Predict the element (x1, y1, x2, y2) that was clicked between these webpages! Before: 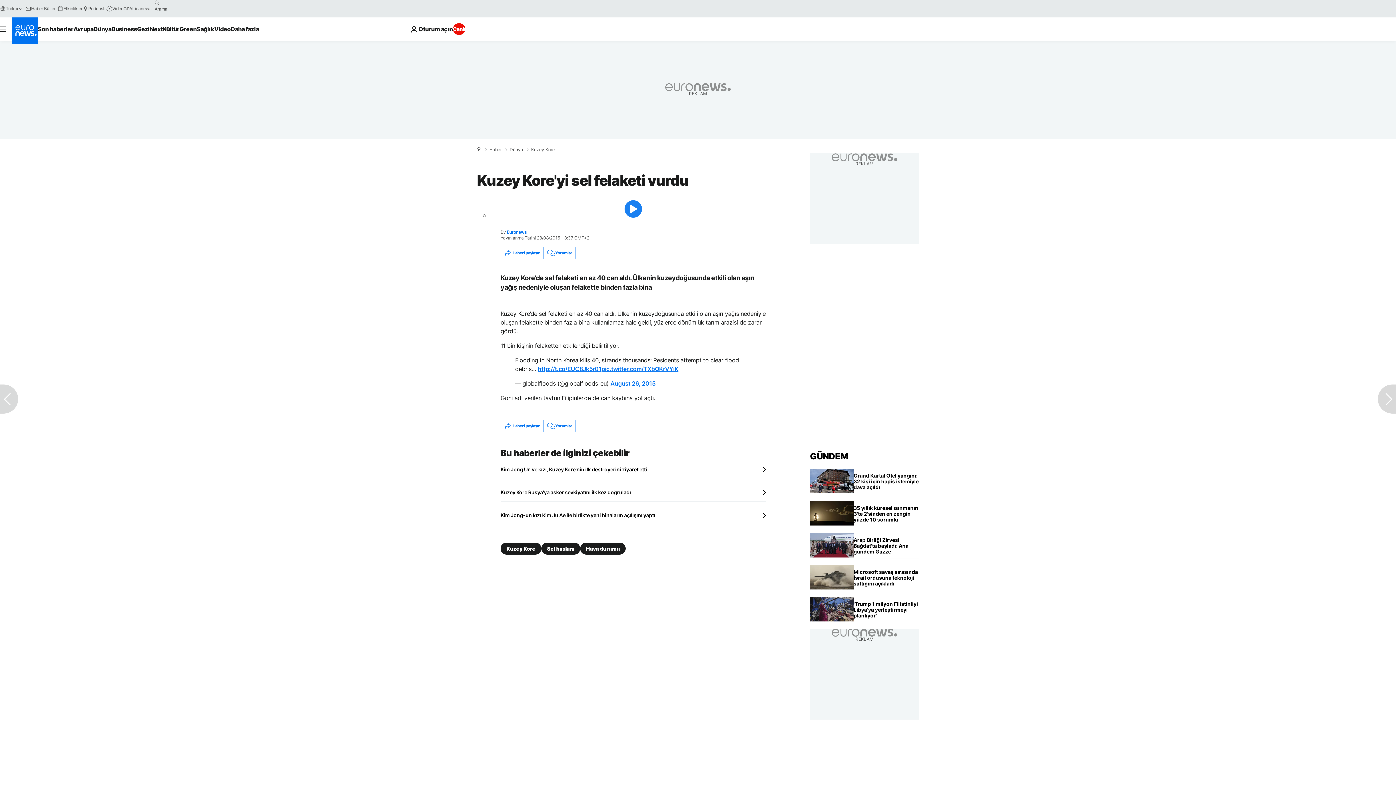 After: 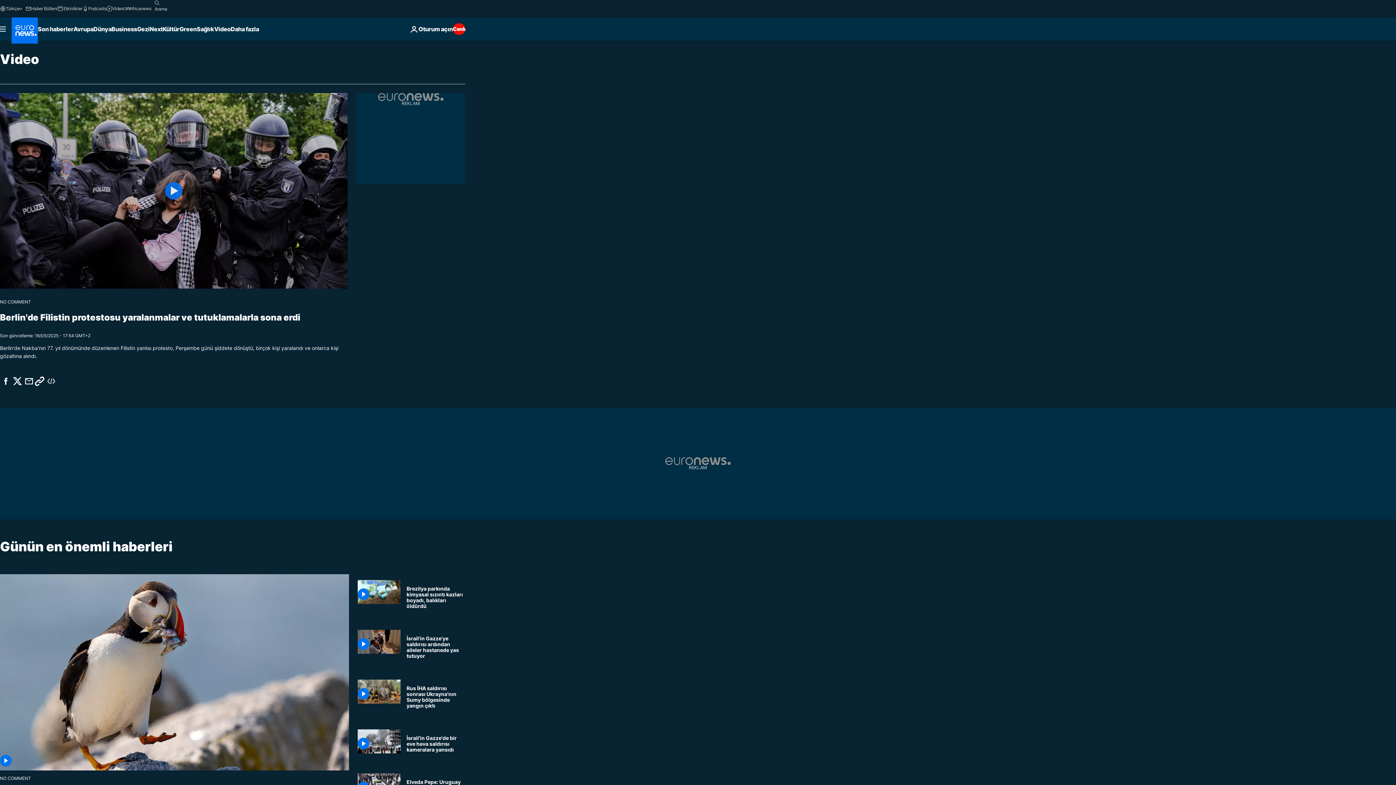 Action: bbox: (106, 5, 123, 11) label: Video